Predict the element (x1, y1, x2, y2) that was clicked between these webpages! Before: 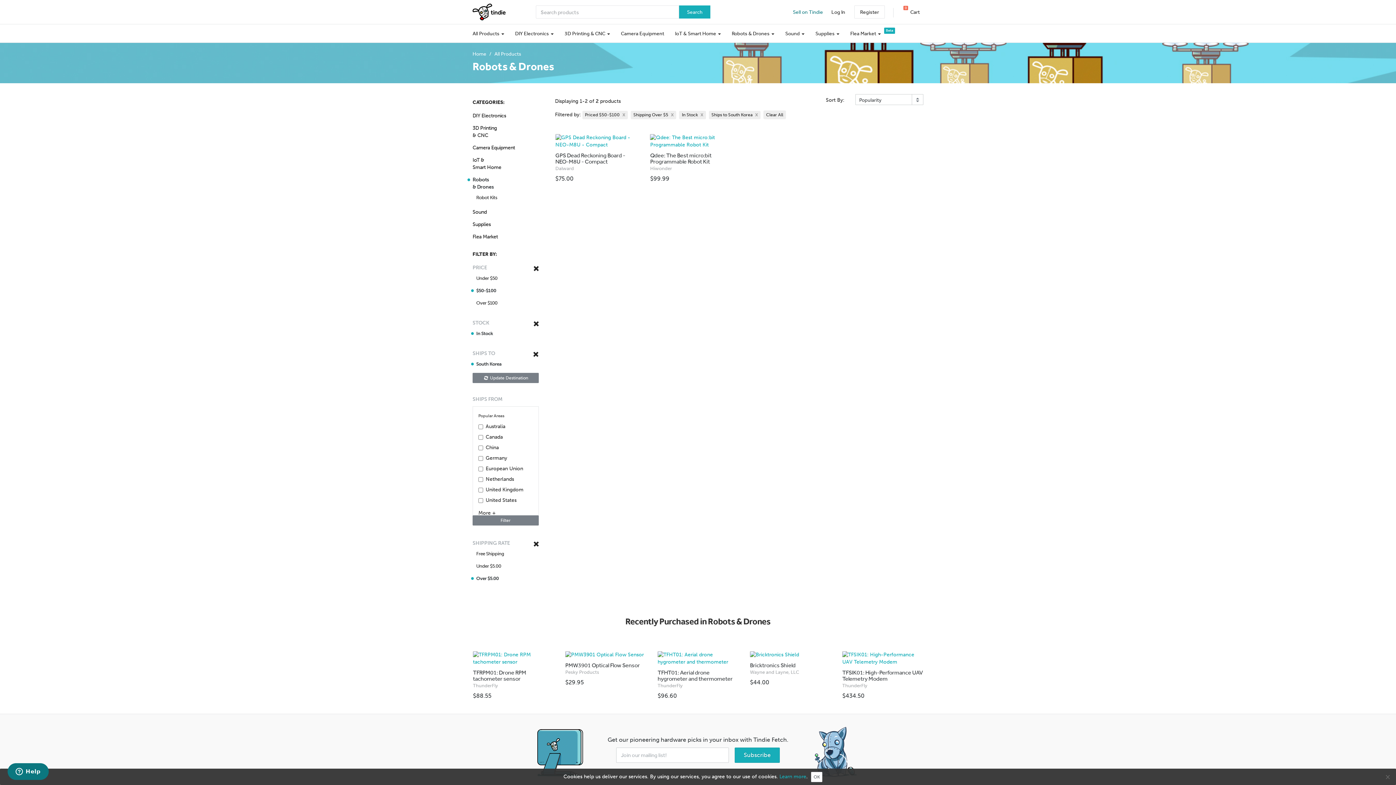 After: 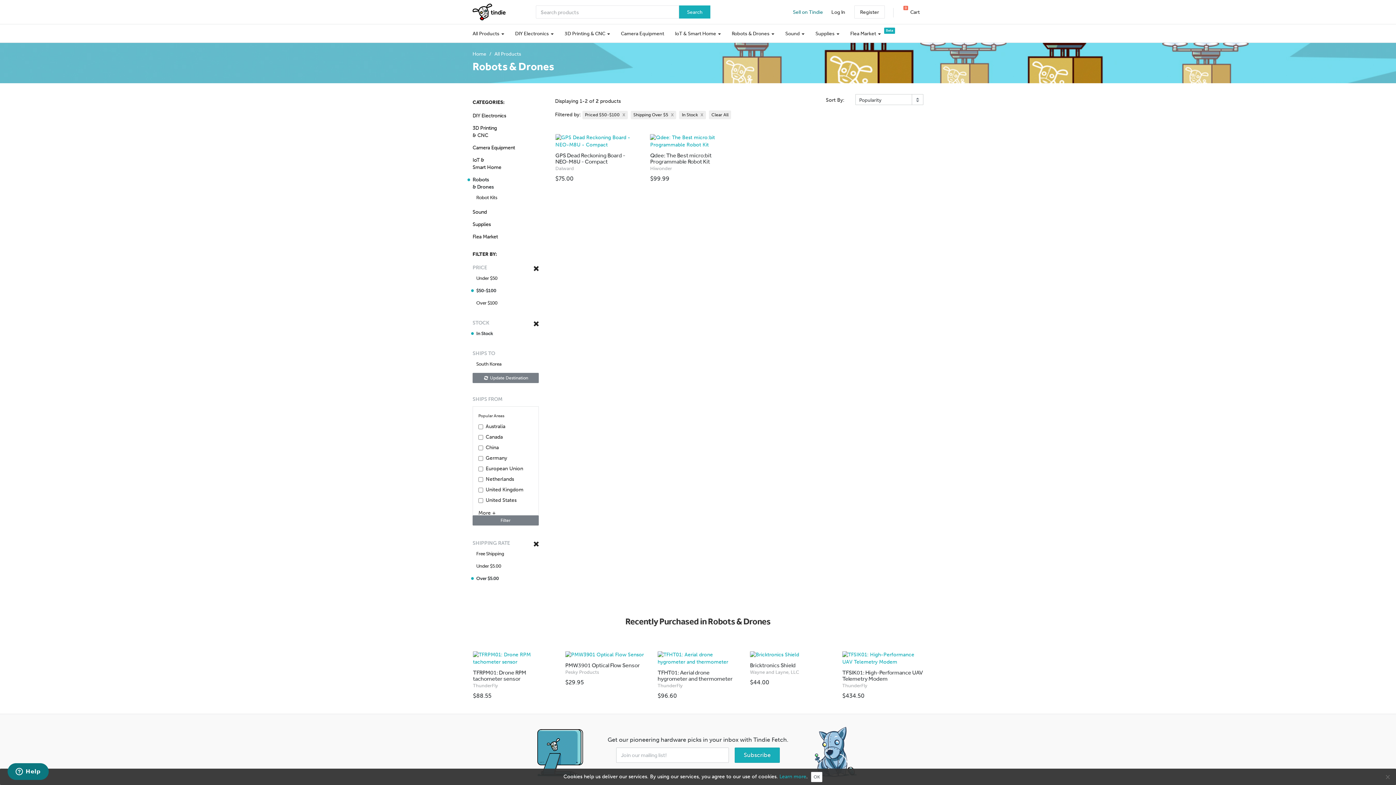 Action: bbox: (532, 350, 538, 359)